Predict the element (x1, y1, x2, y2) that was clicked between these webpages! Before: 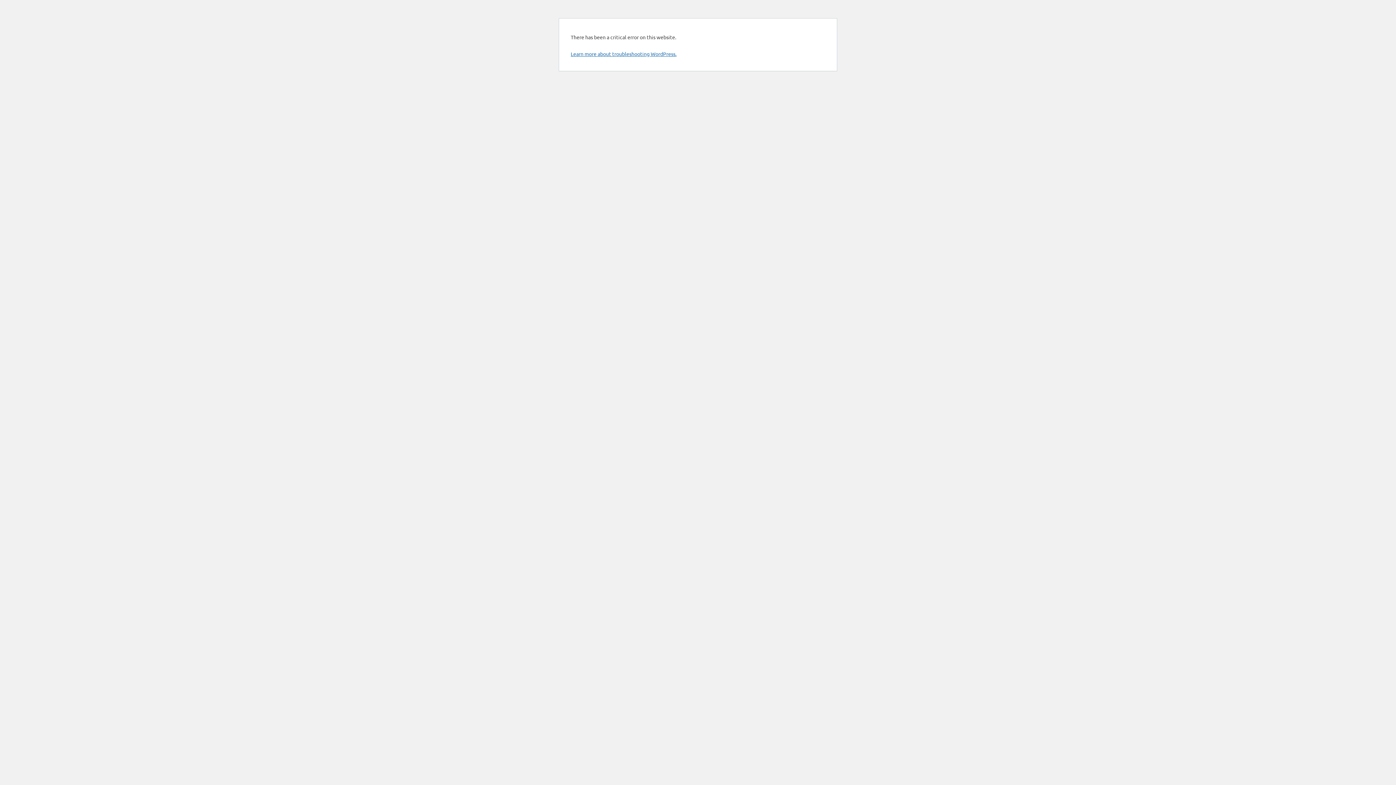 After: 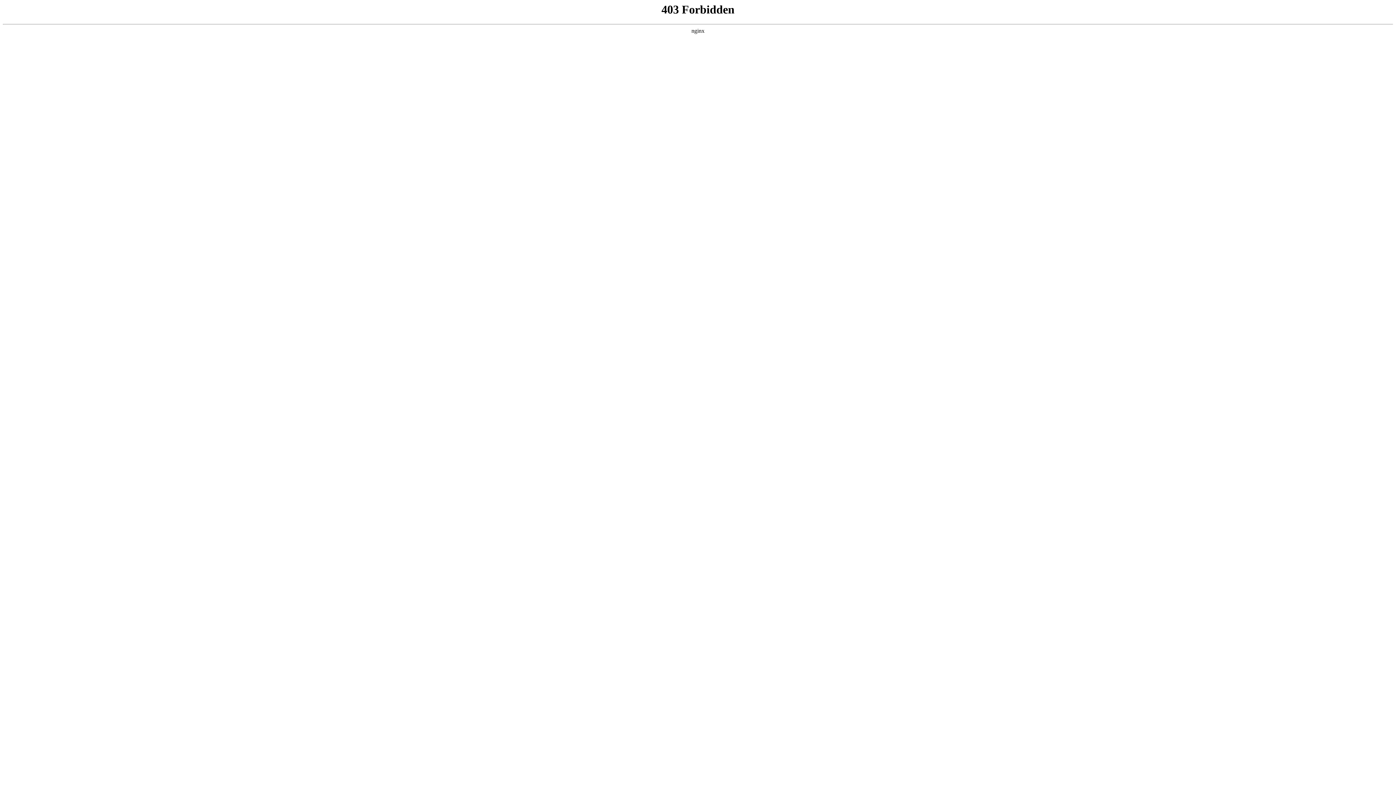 Action: label: Learn more about troubleshooting WordPress. bbox: (570, 50, 676, 57)